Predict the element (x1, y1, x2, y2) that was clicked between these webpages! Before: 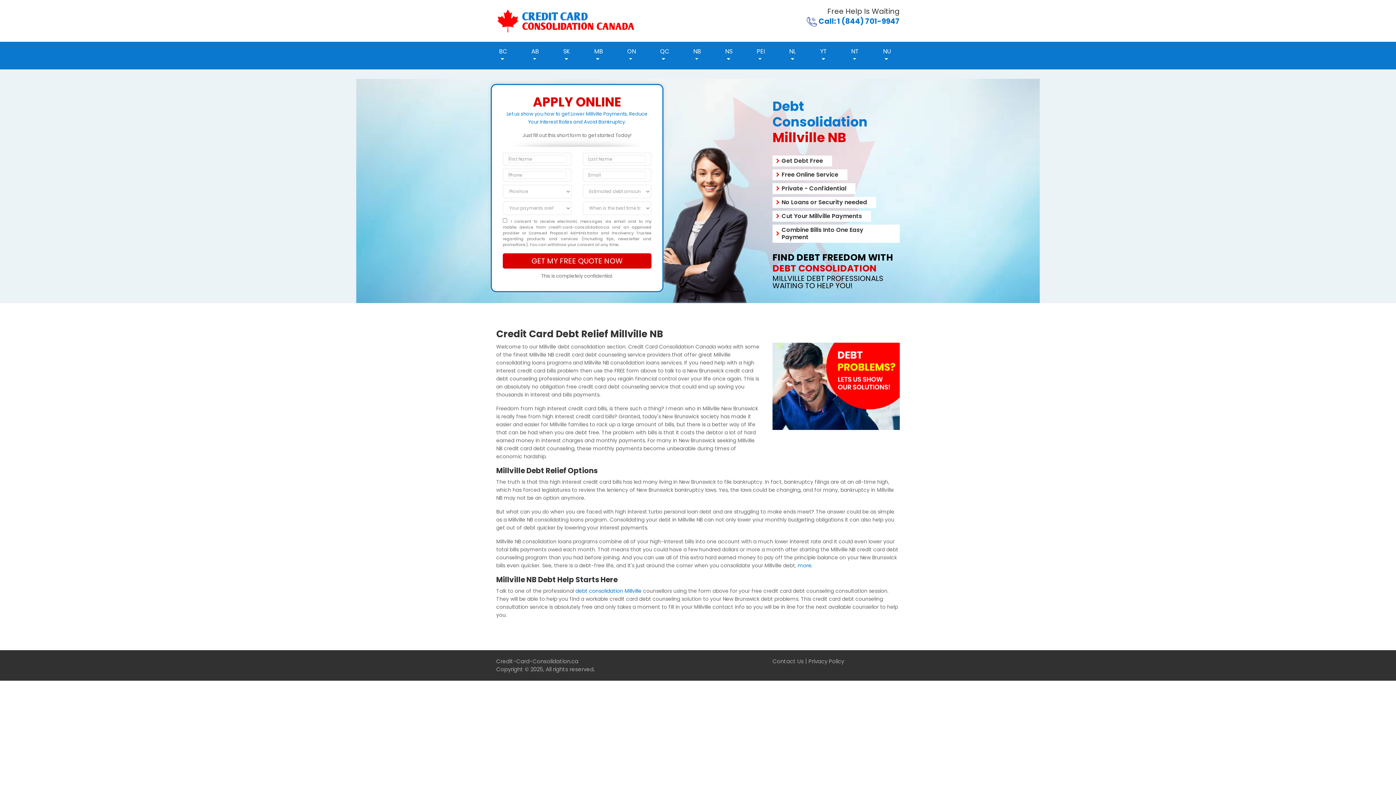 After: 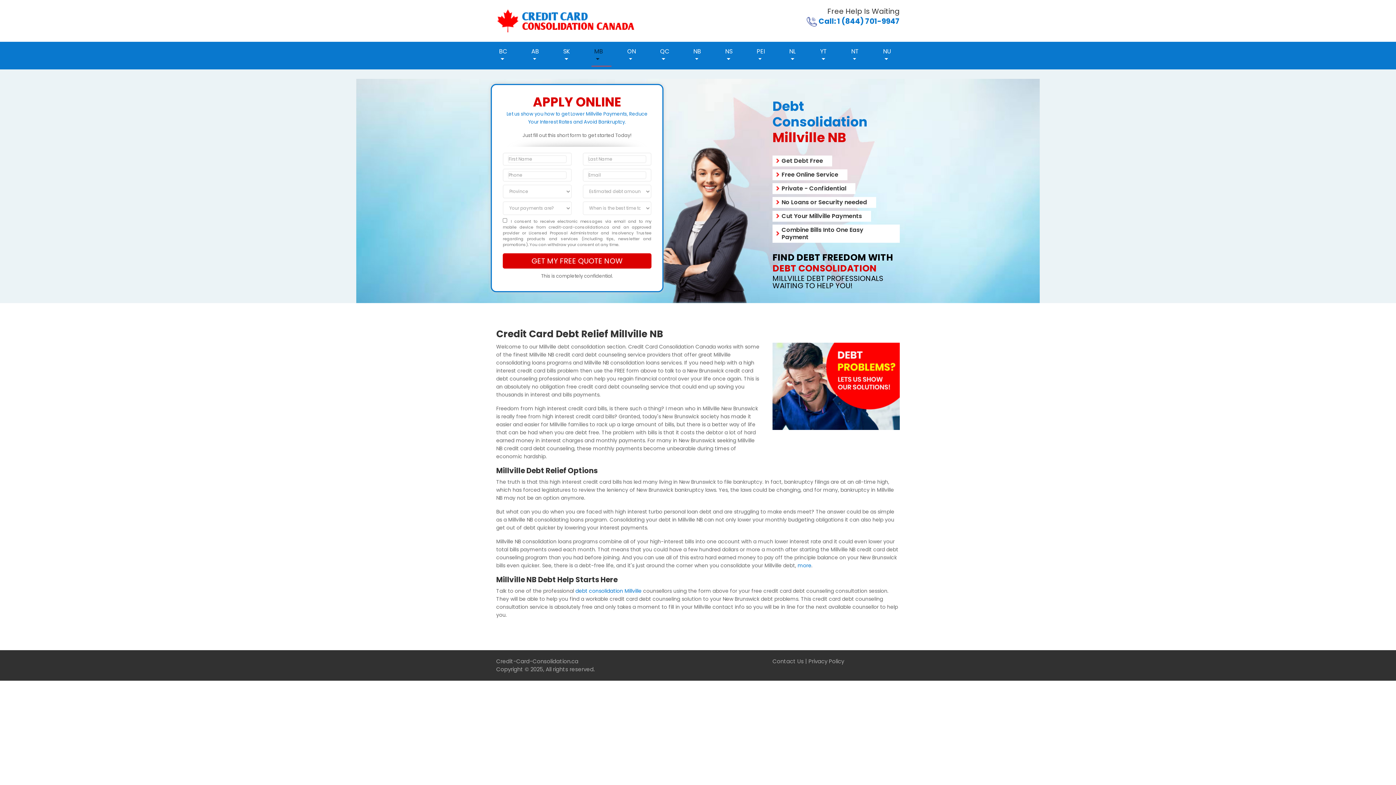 Action: label: MB  bbox: (591, 44, 611, 66)